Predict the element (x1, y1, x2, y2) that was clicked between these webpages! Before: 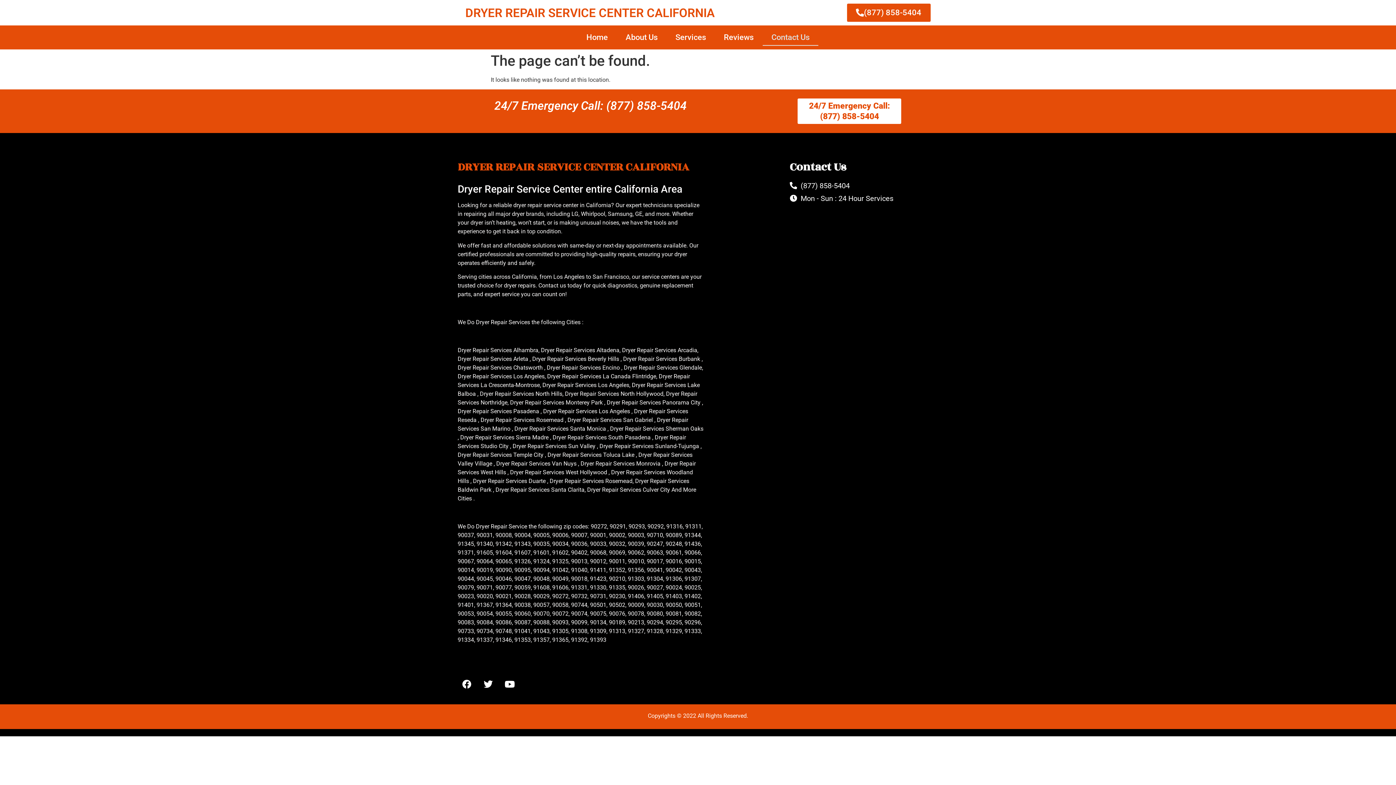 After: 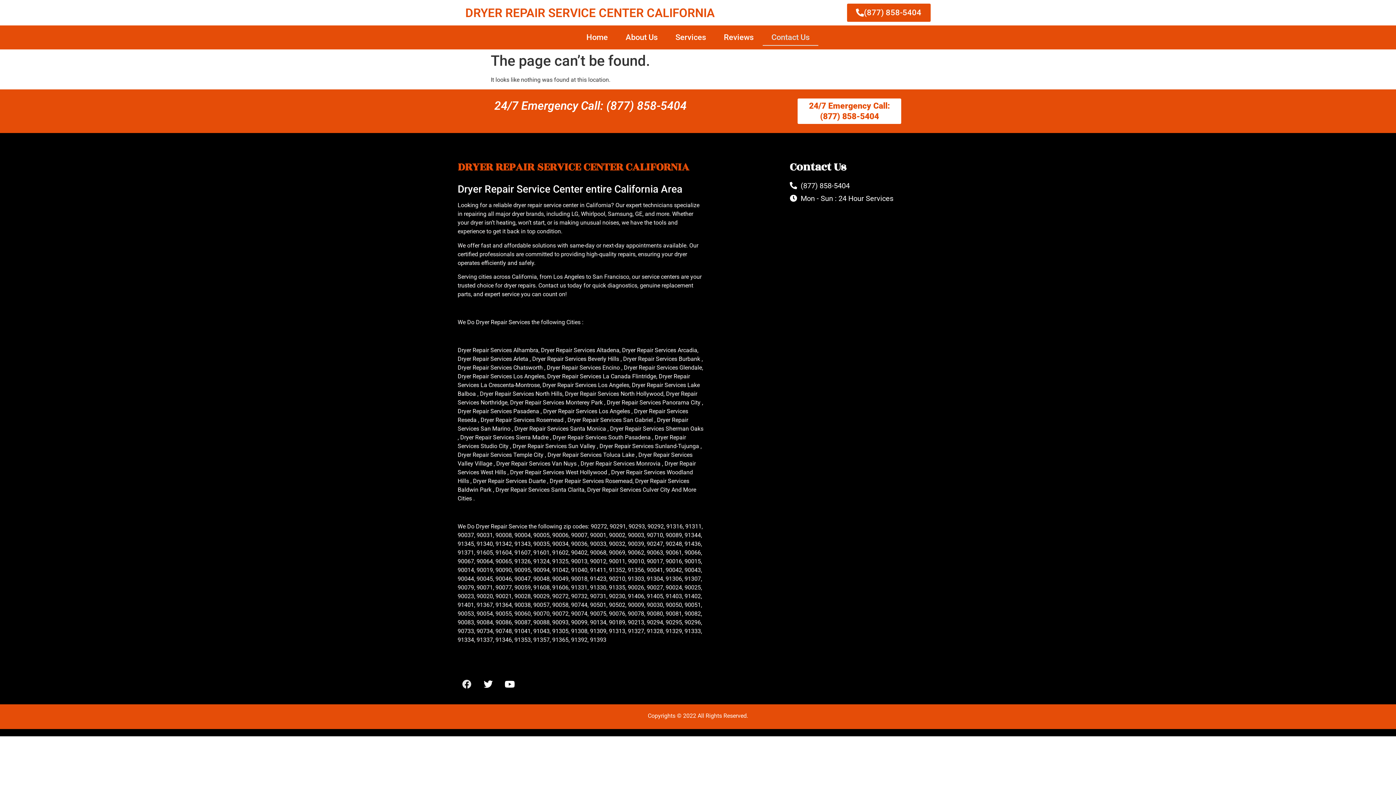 Action: bbox: (457, 675, 476, 693) label: Facebook